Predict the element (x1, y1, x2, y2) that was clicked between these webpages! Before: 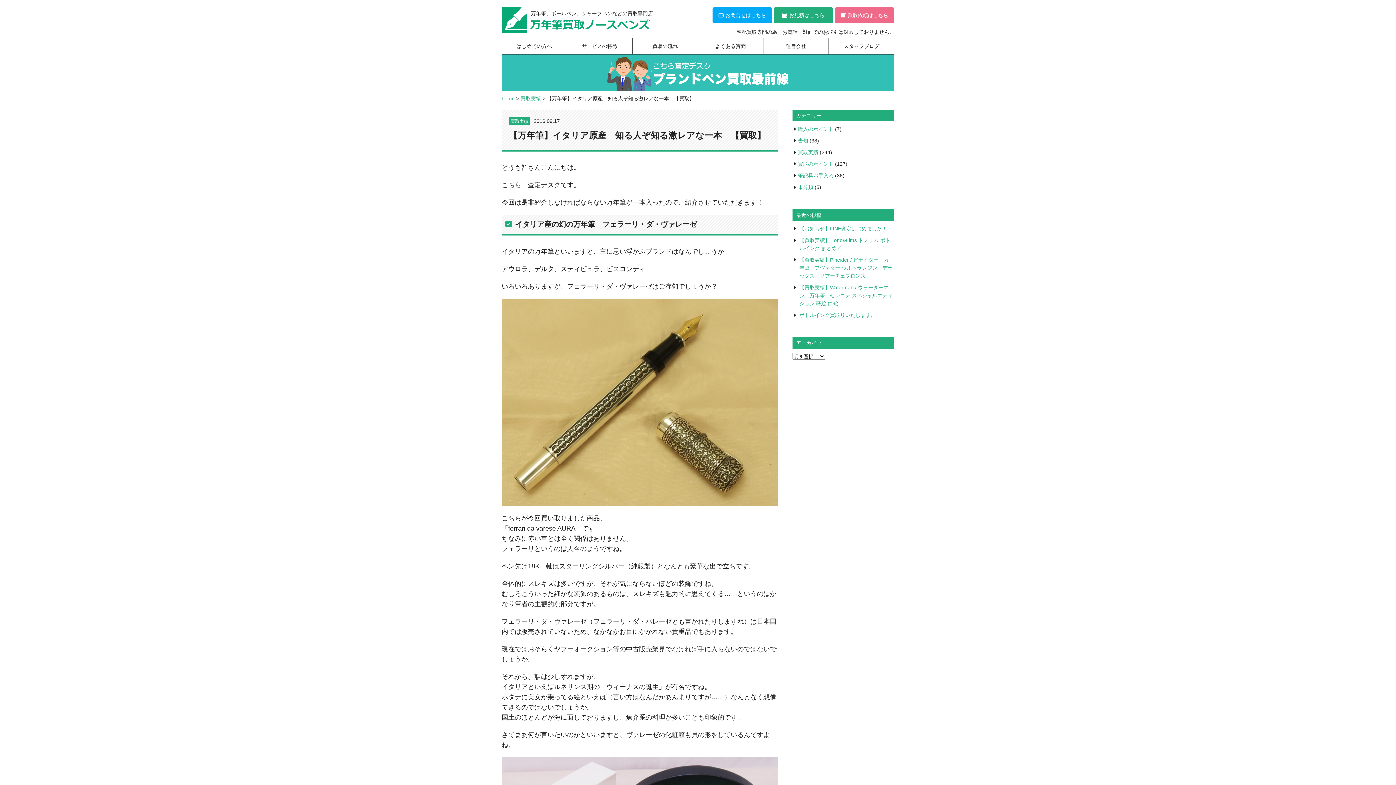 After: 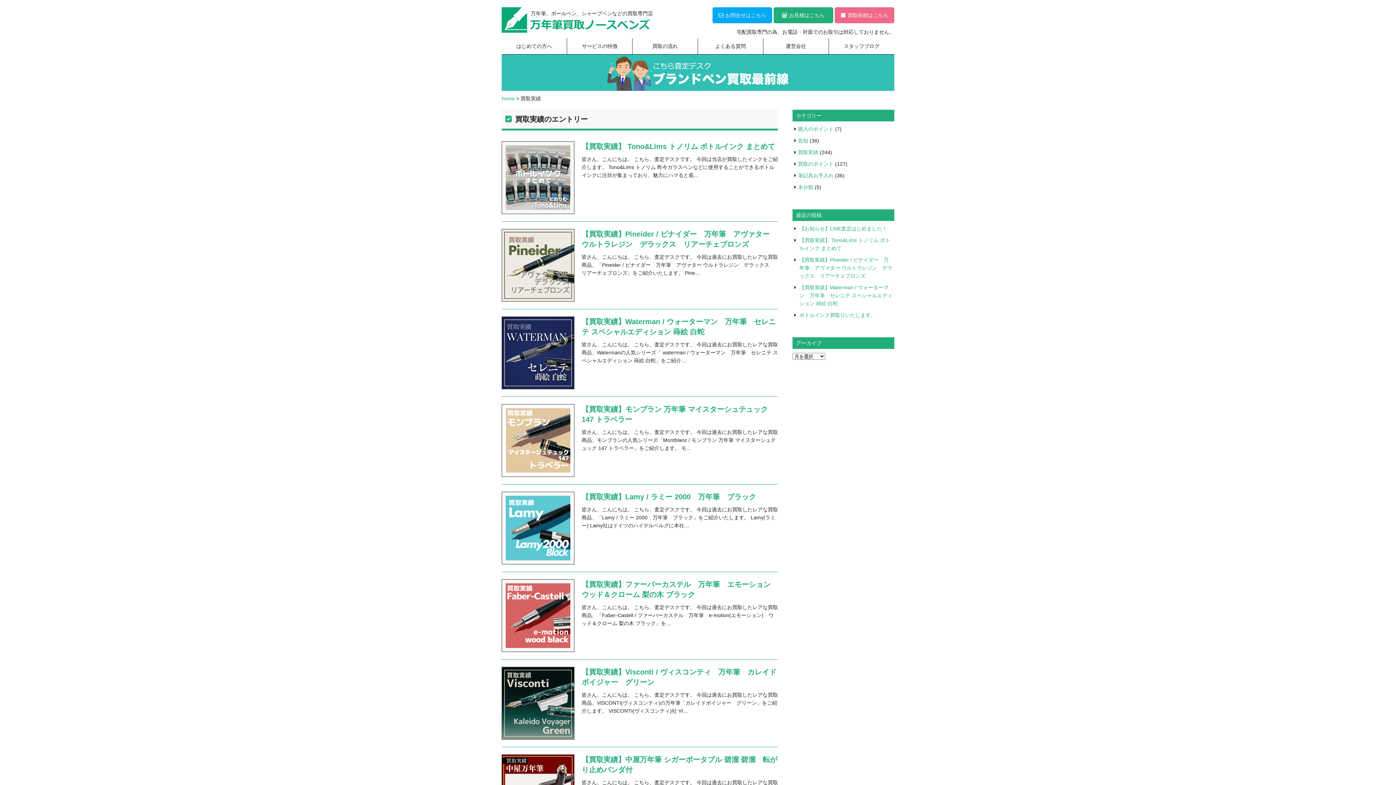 Action: bbox: (520, 95, 541, 101) label: 買取実績